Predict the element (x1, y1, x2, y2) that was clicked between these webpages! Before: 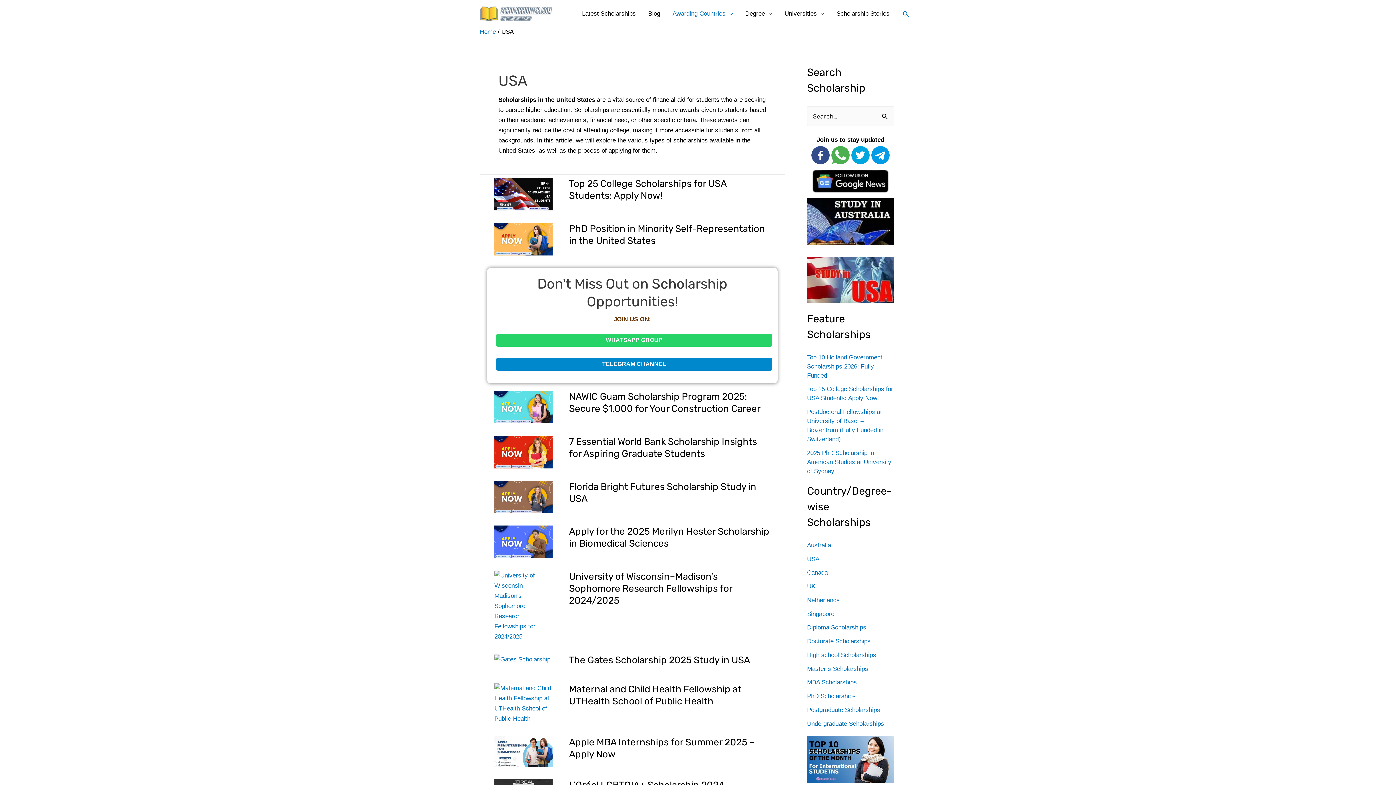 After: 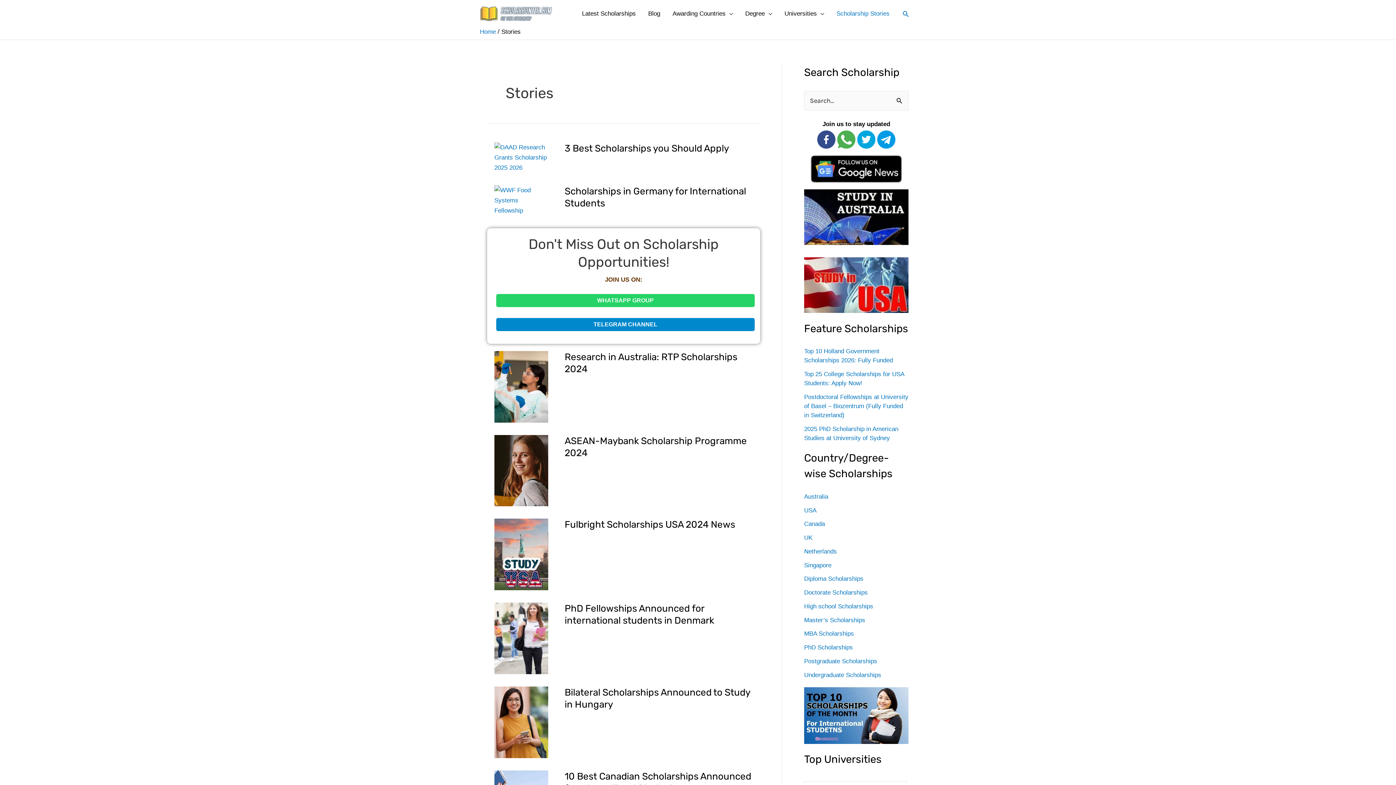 Action: label: Scholarship Stories bbox: (830, 0, 896, 27)